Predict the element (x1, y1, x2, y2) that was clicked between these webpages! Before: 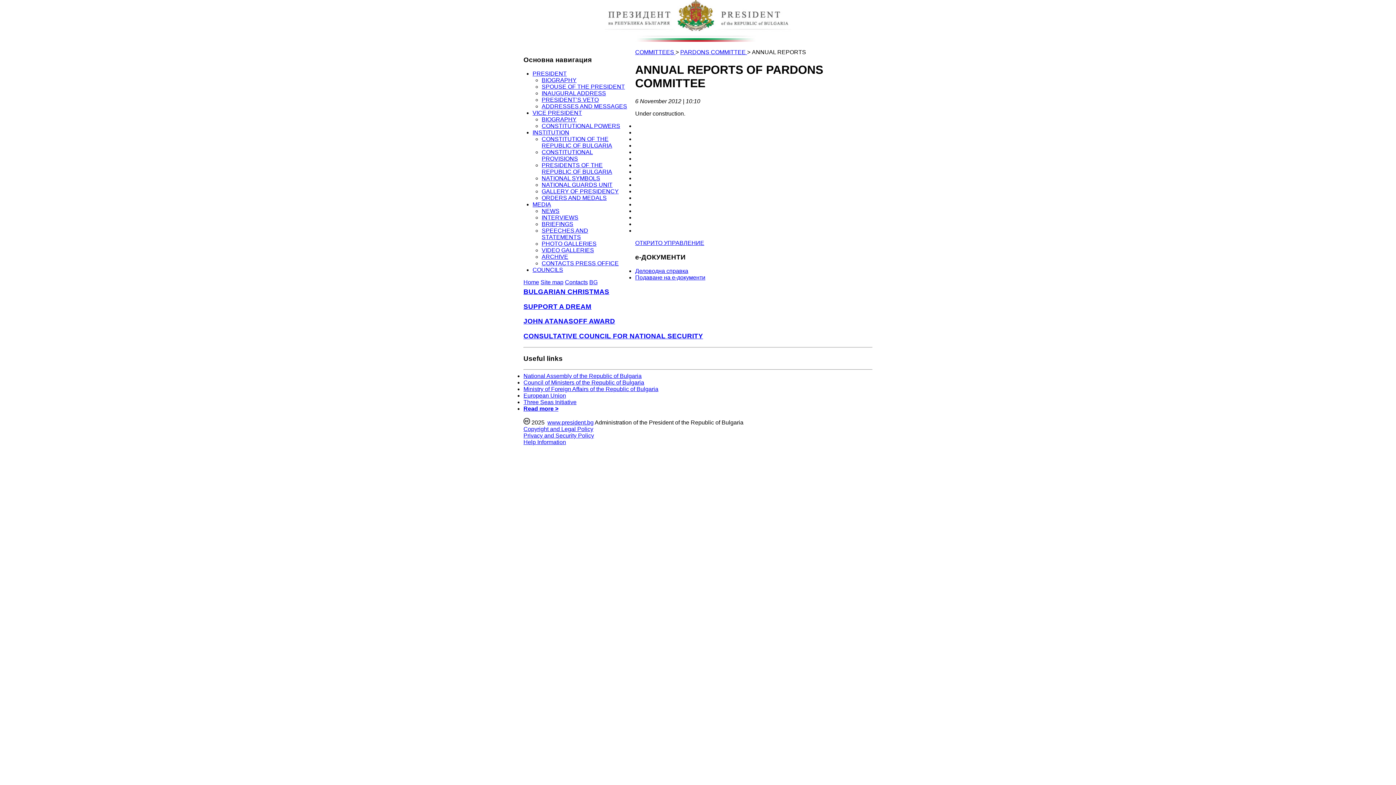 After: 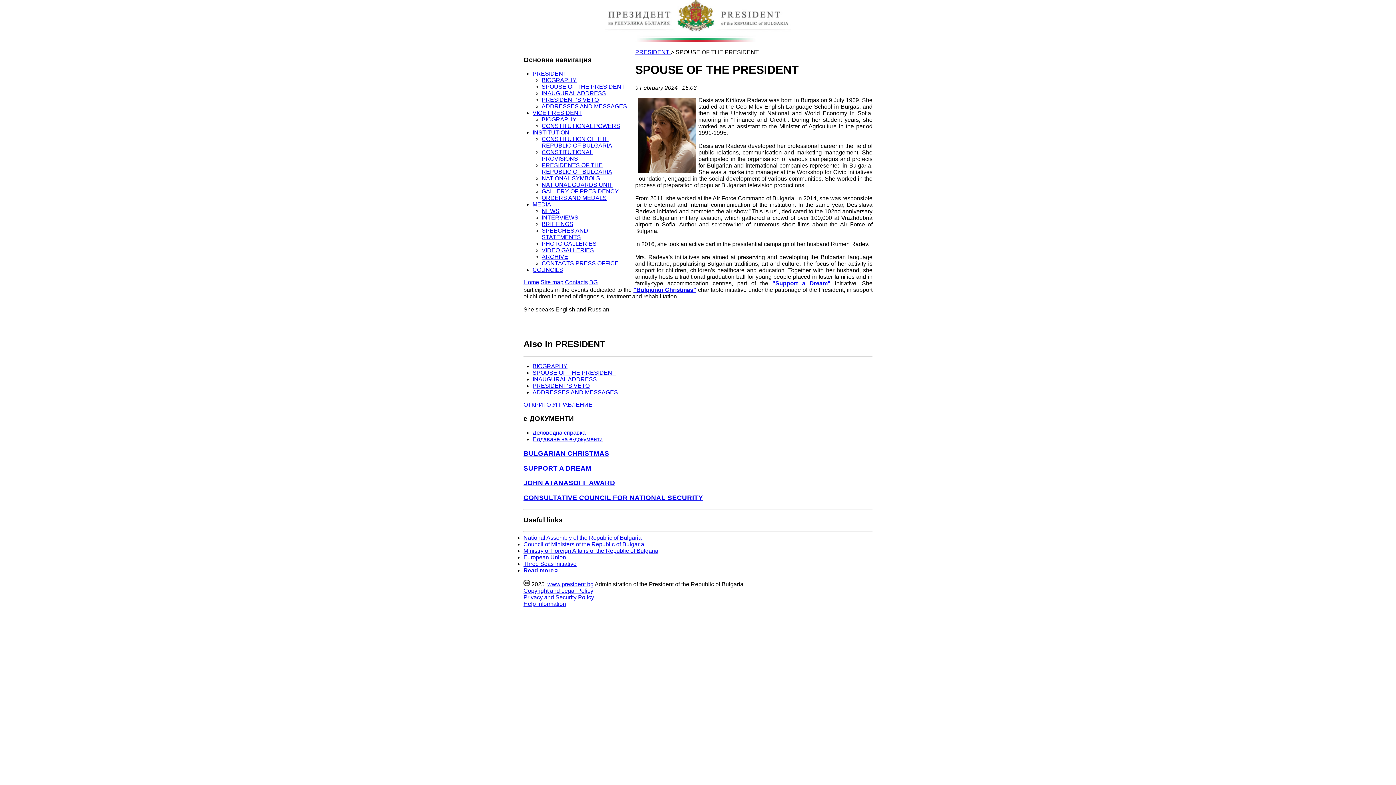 Action: bbox: (541, 83, 625, 89) label: SPOUSE OF THE PRESIDENT